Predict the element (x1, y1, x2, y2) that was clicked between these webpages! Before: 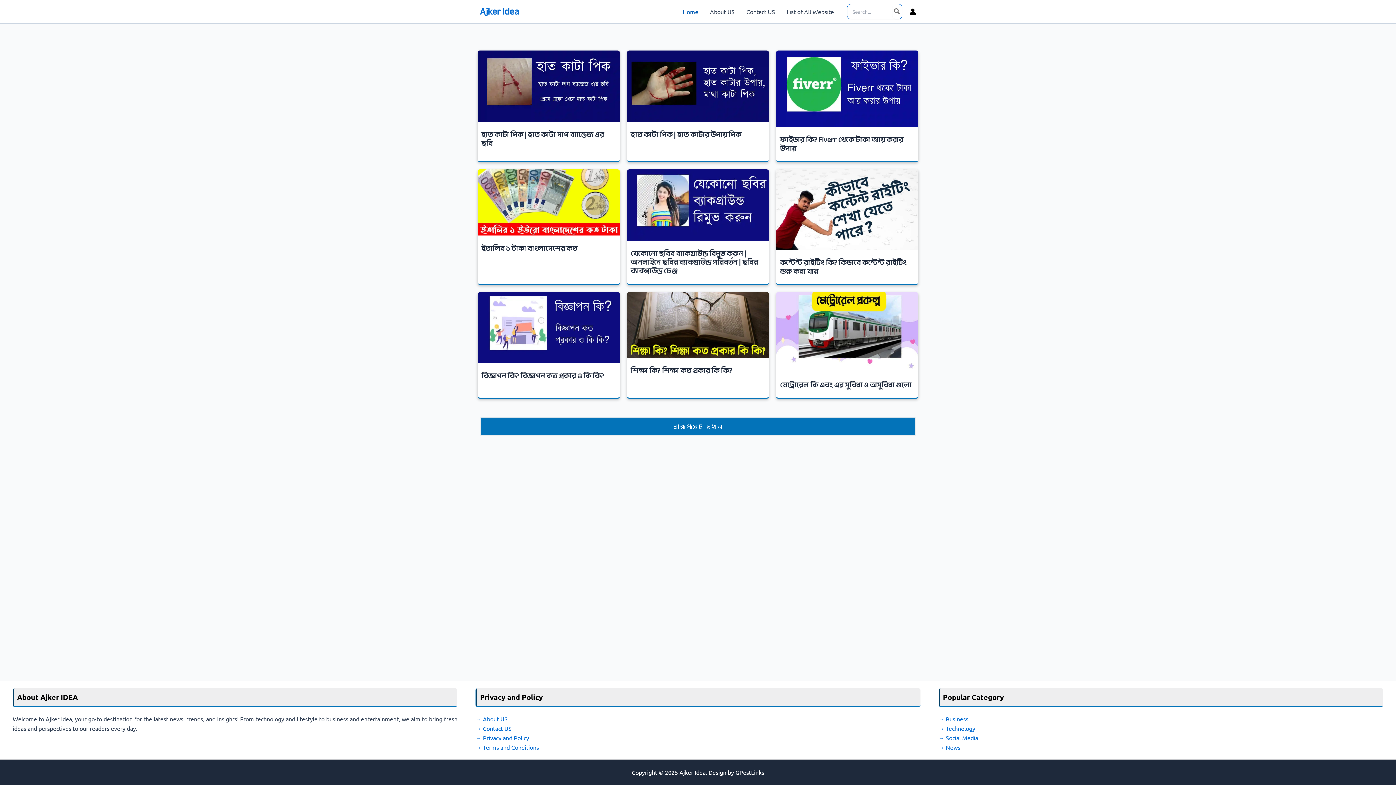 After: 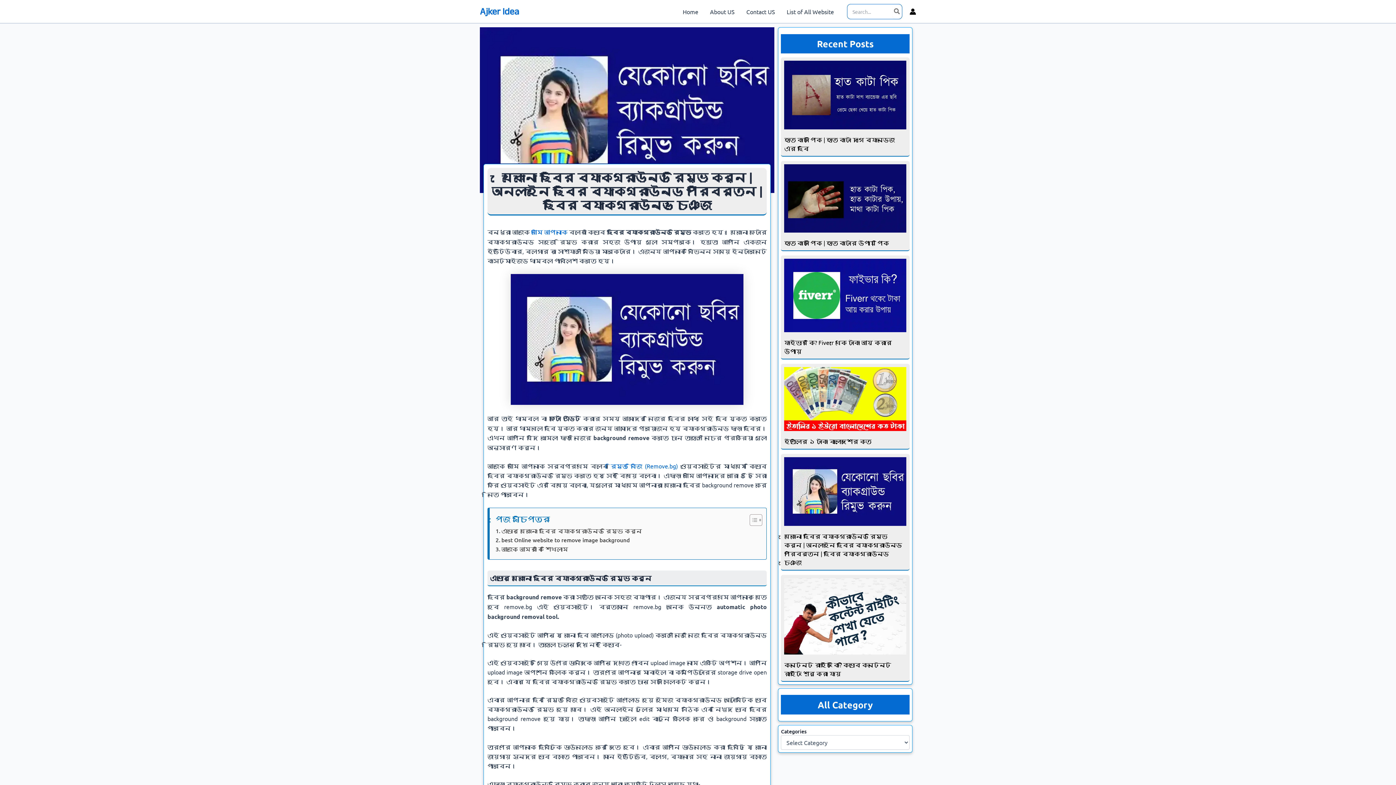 Action: bbox: (627, 196, 769, 203)